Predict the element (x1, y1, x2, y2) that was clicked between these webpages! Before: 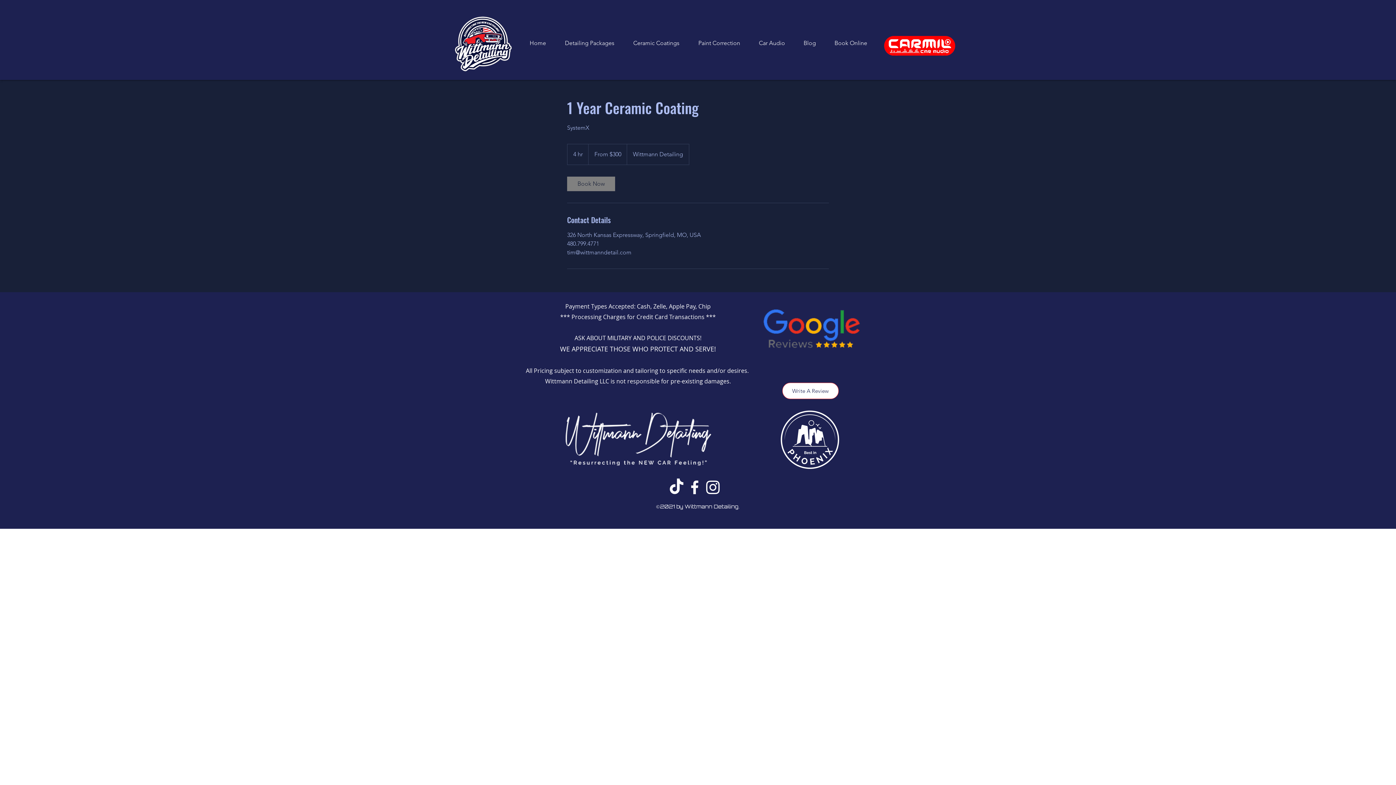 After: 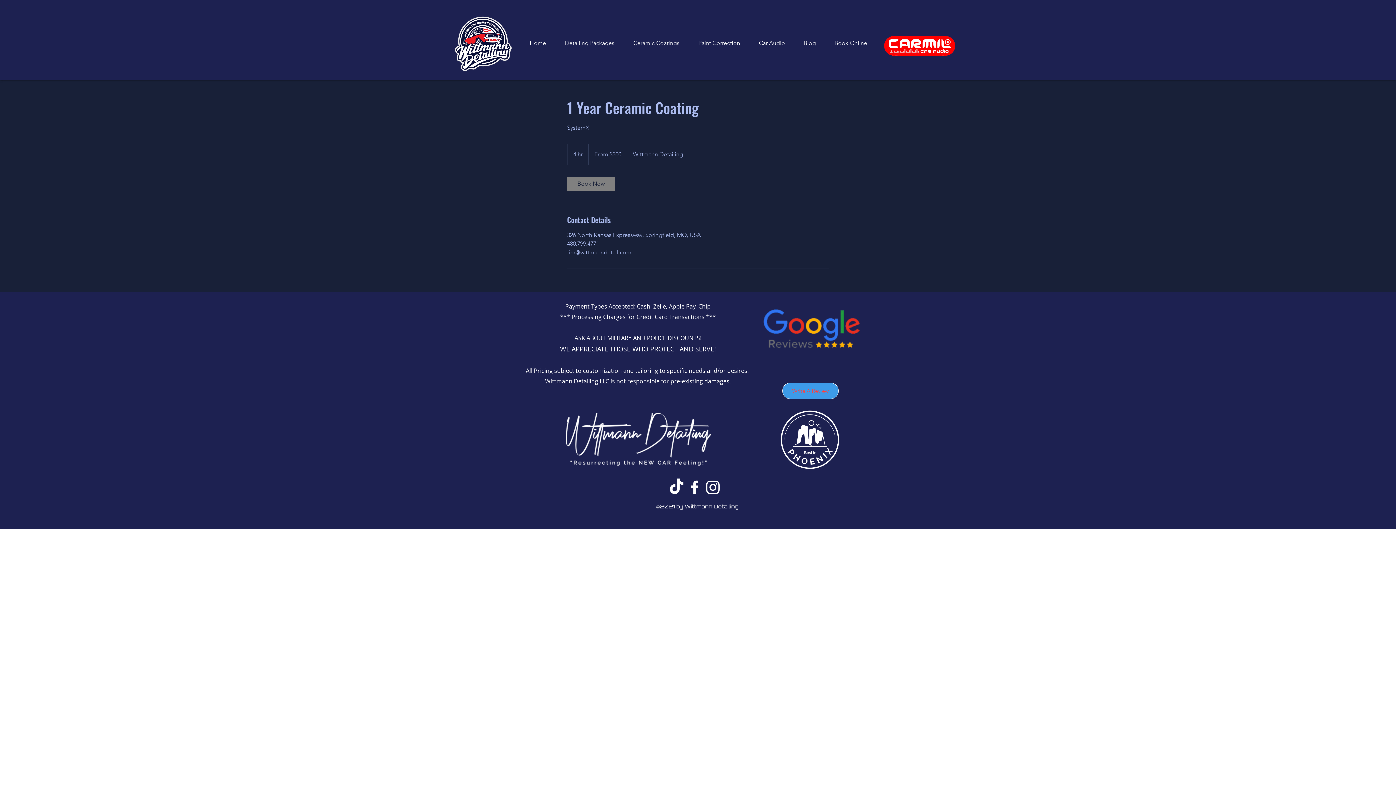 Action: bbox: (782, 382, 838, 399) label: Write A Review